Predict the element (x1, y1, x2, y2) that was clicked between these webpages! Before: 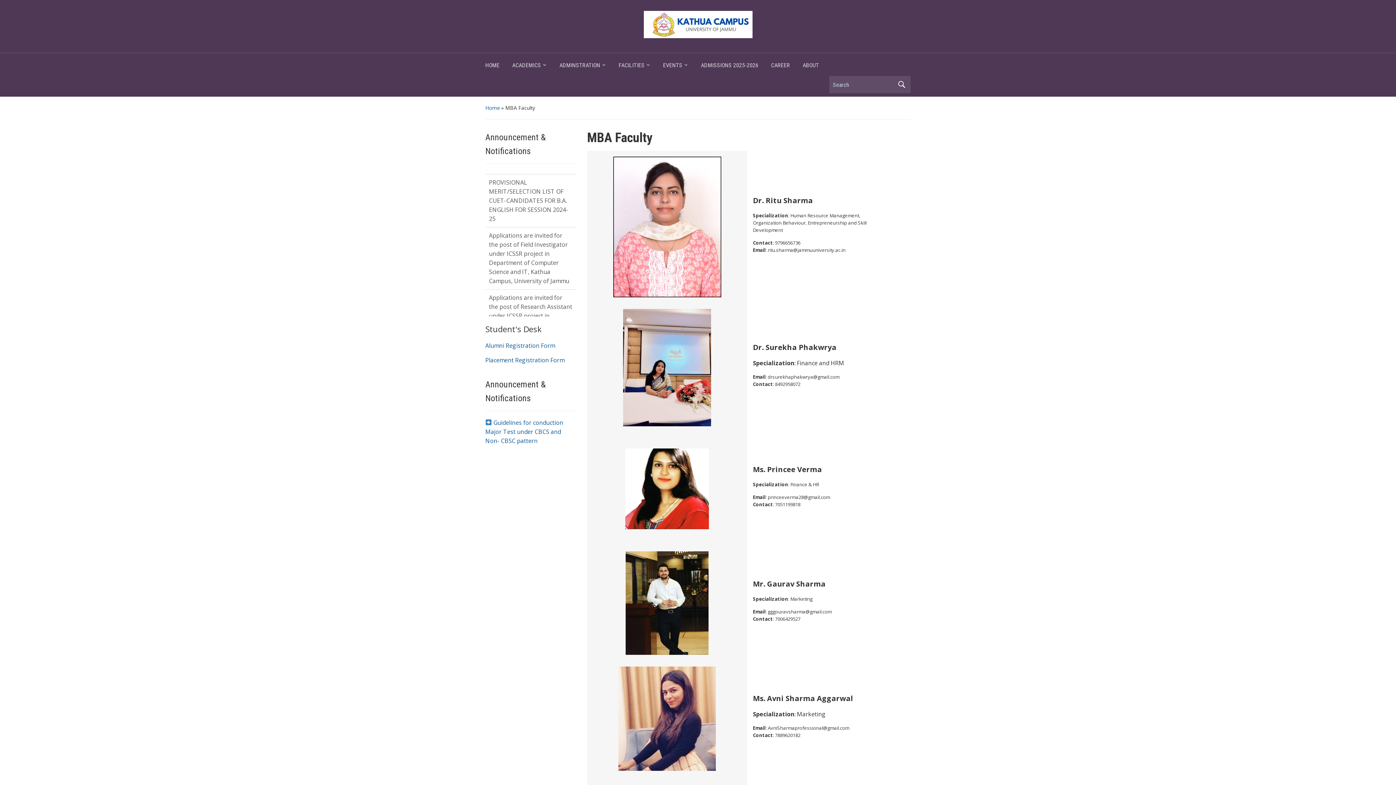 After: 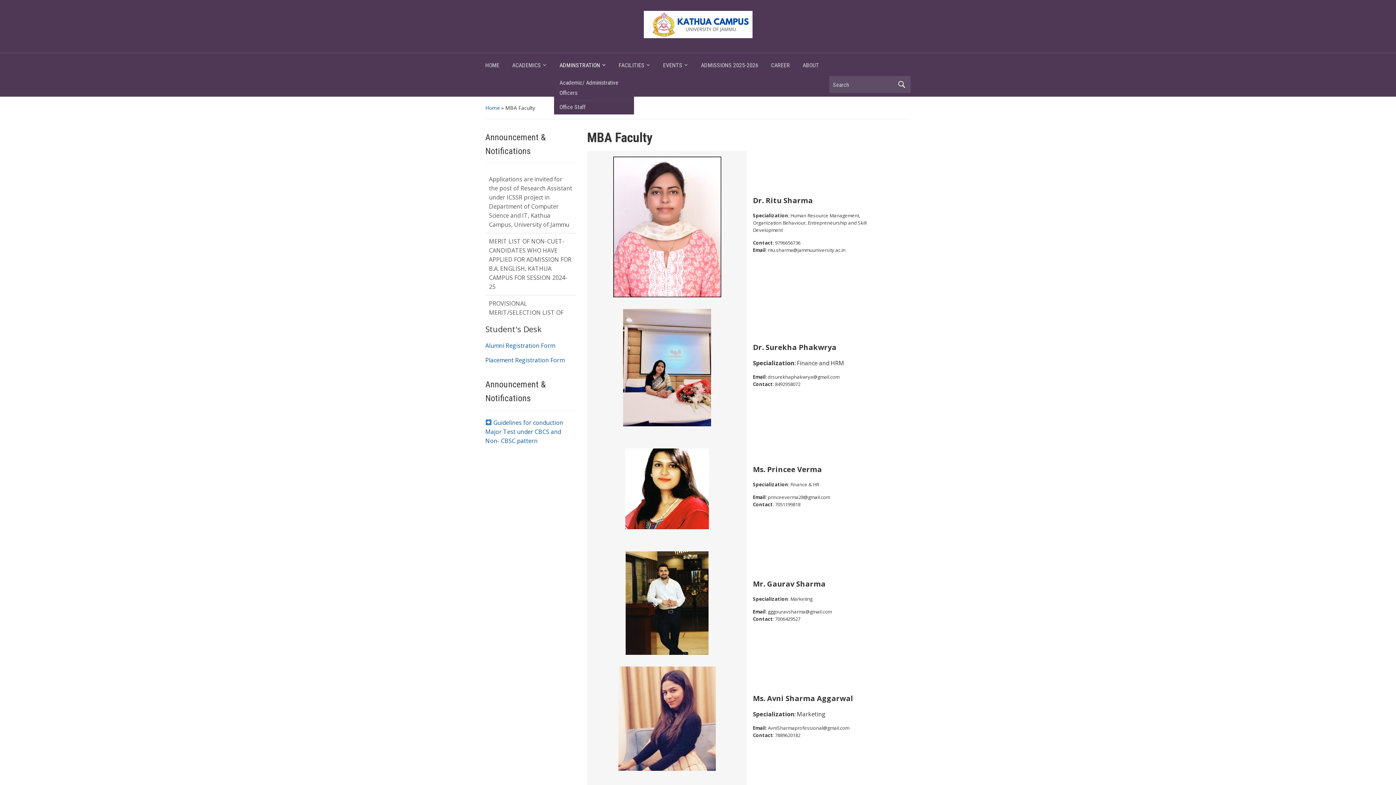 Action: label: ADMINSTRATION bbox: (559, 58, 618, 75)